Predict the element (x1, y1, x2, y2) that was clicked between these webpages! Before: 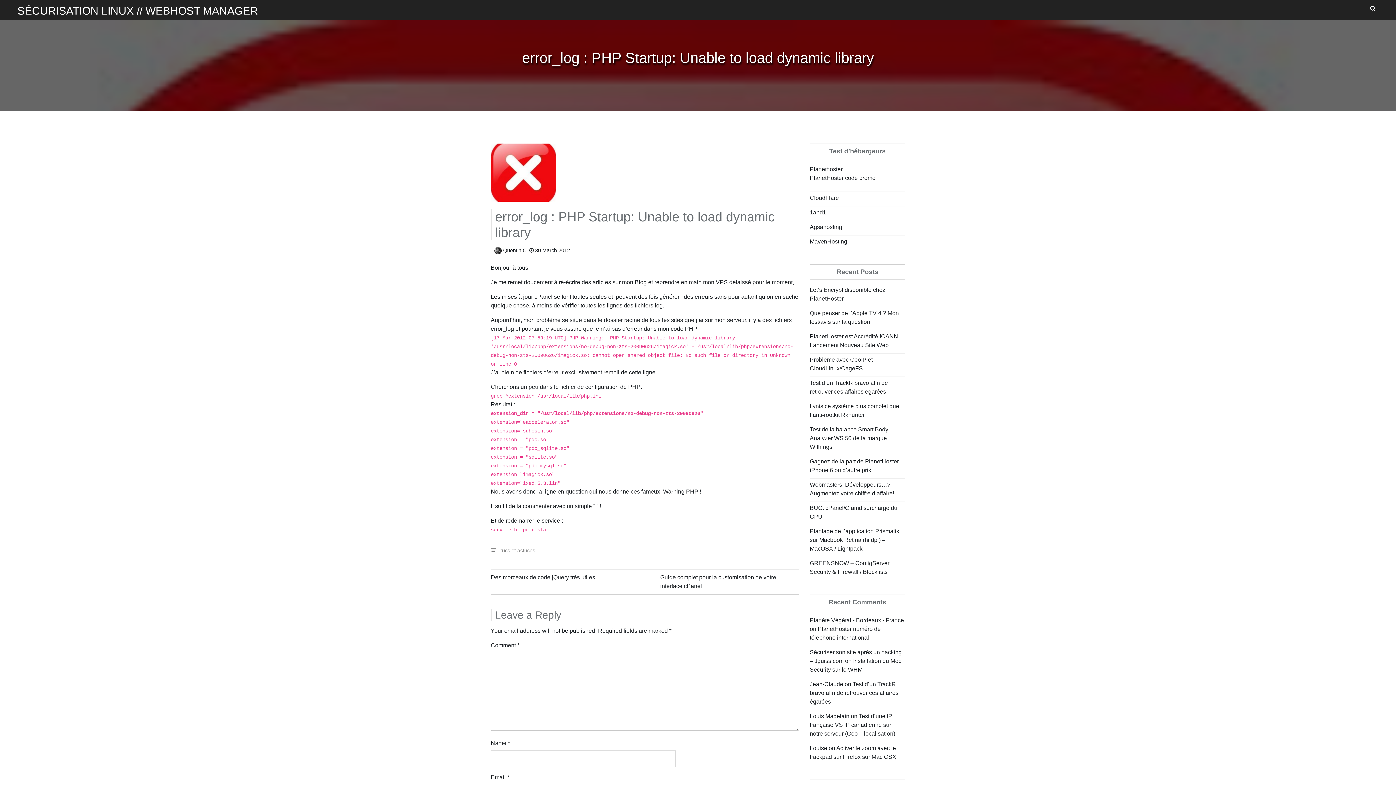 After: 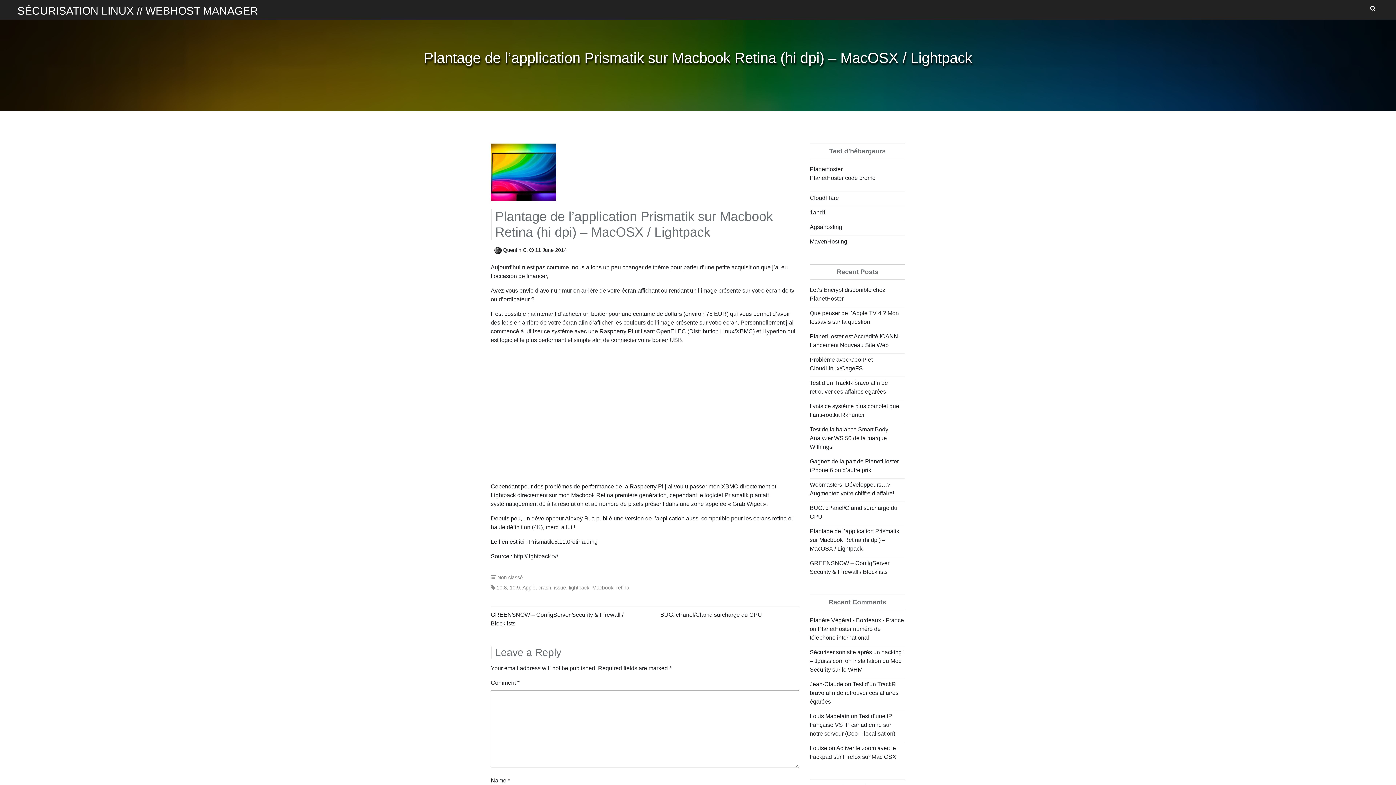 Action: label: Plantage de l’application Prismatik sur Macbook Retina (hi dpi) – MacOSX / Lightpack bbox: (810, 528, 899, 552)